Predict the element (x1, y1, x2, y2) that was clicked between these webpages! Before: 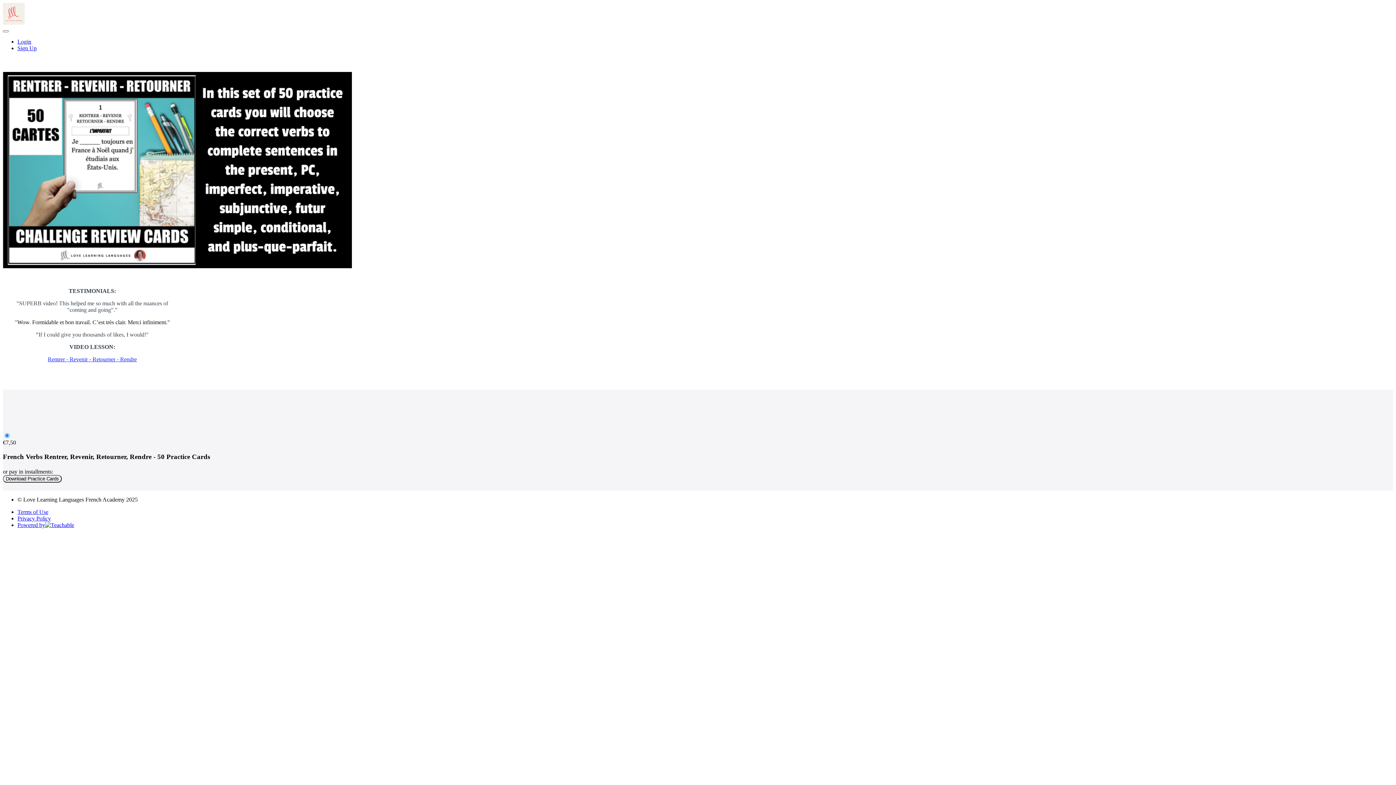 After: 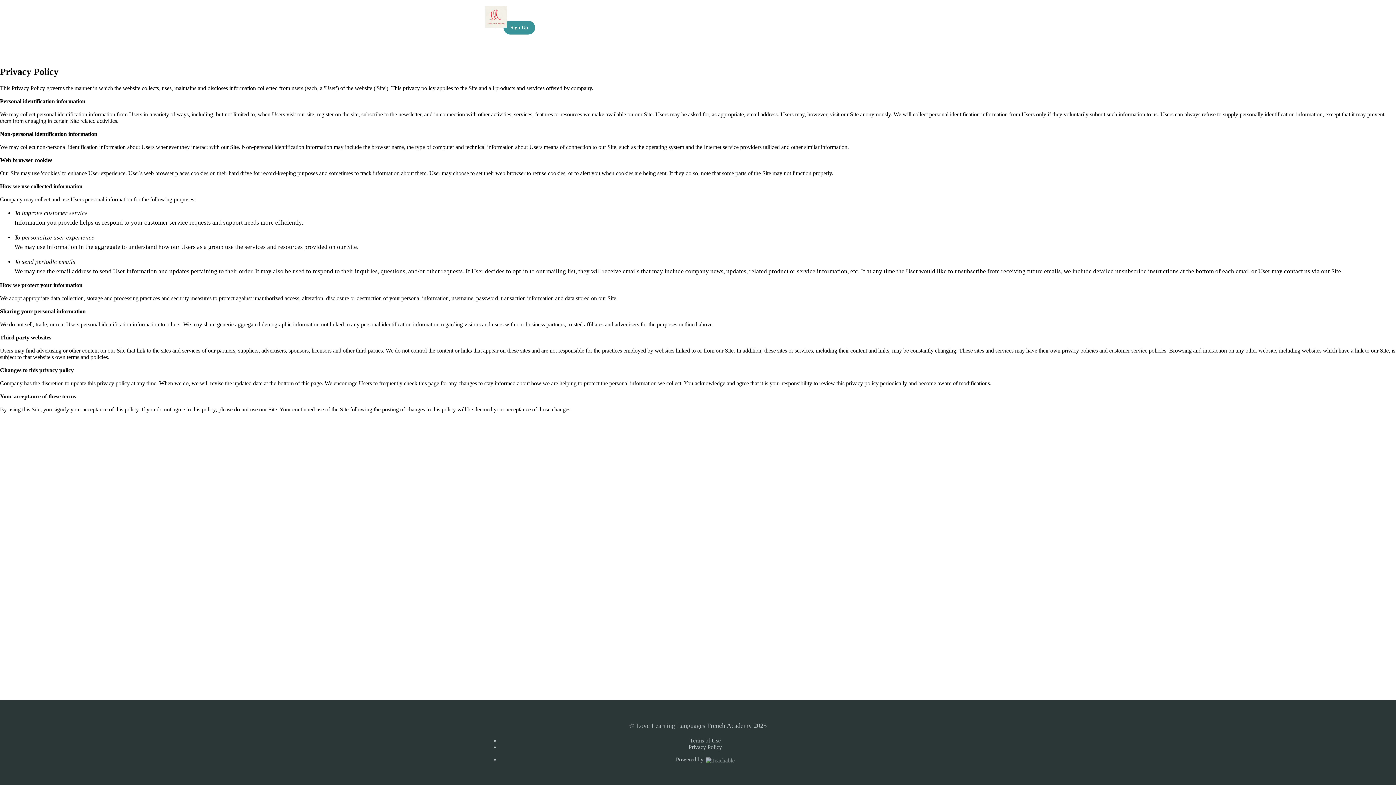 Action: bbox: (17, 515, 50, 521) label: Privacy Policy